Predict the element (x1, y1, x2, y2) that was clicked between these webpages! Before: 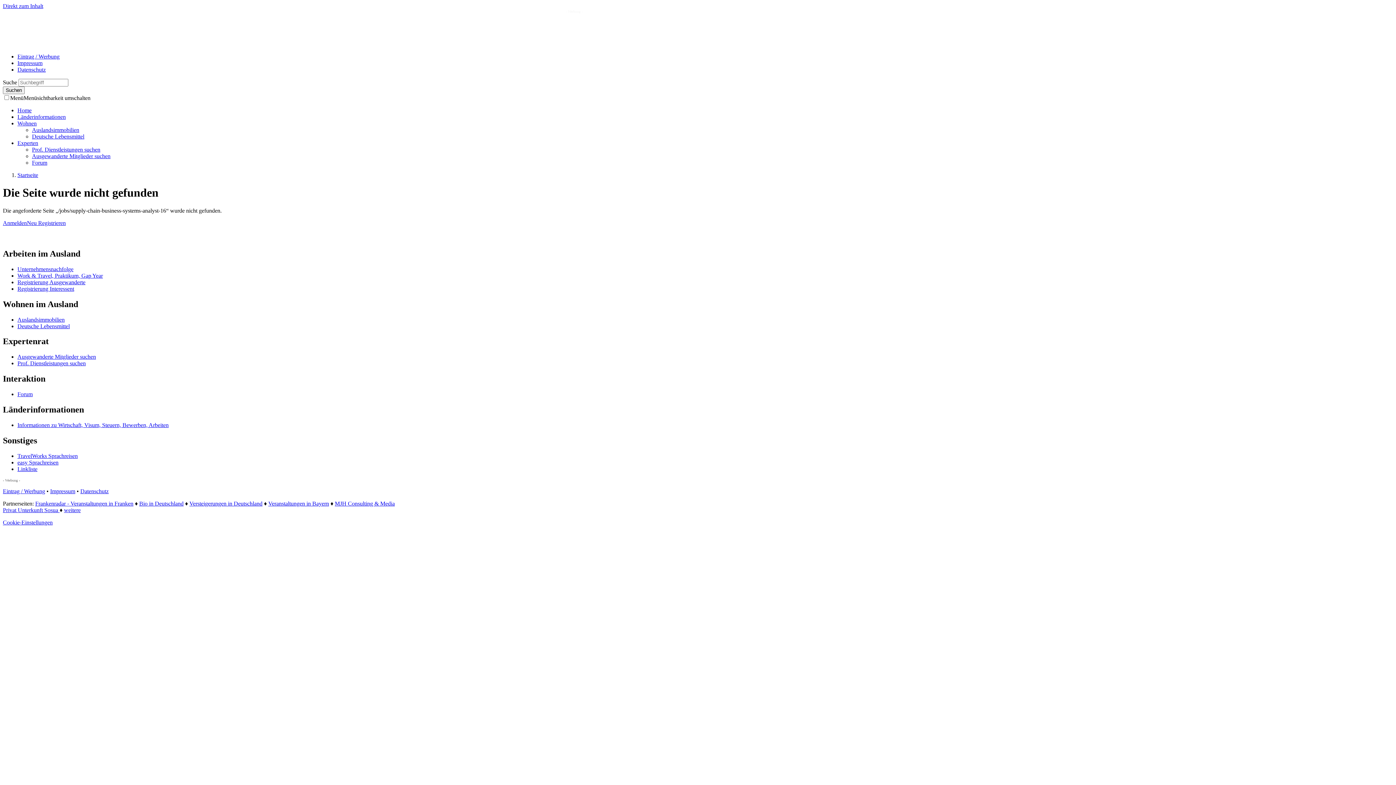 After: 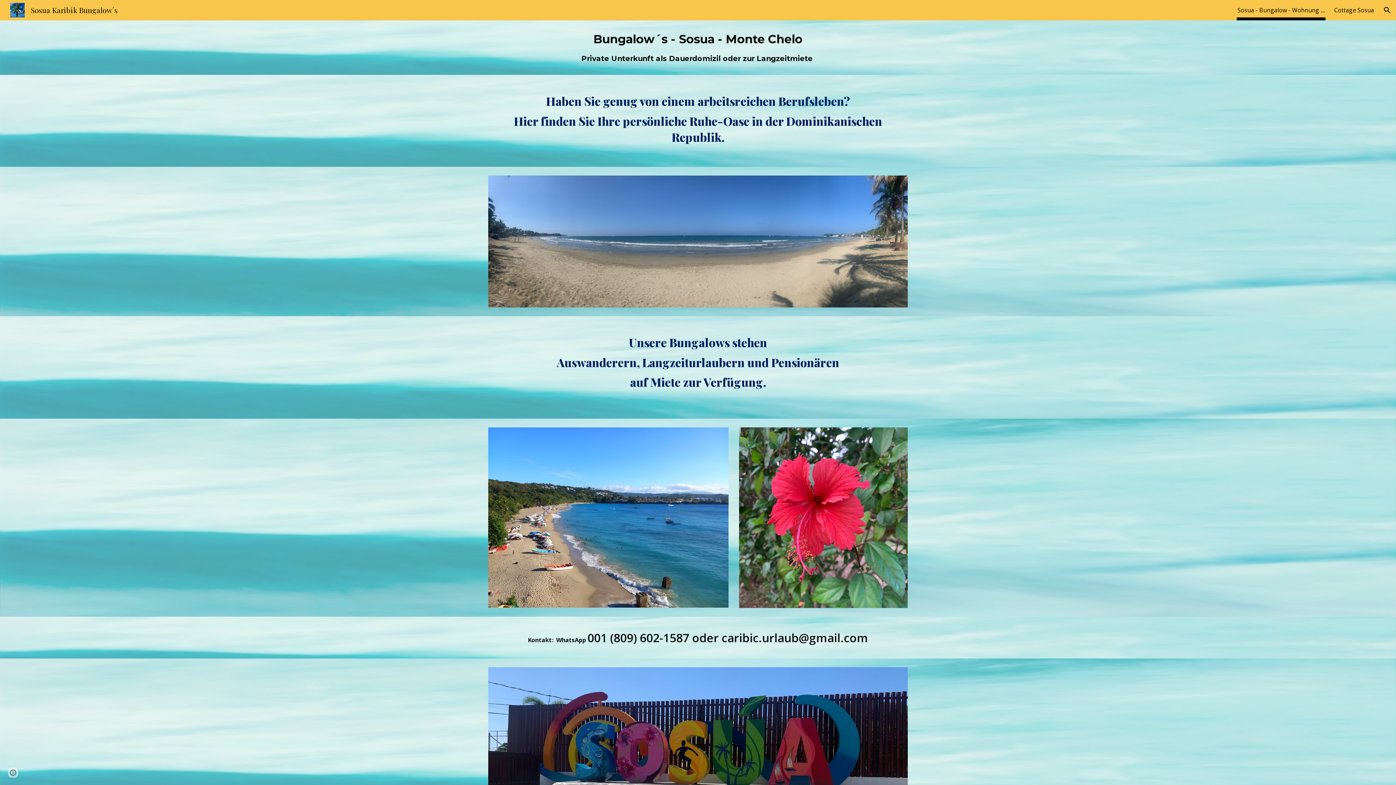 Action: bbox: (2, 507, 59, 513) label: Privat Unterkunft Sosua 